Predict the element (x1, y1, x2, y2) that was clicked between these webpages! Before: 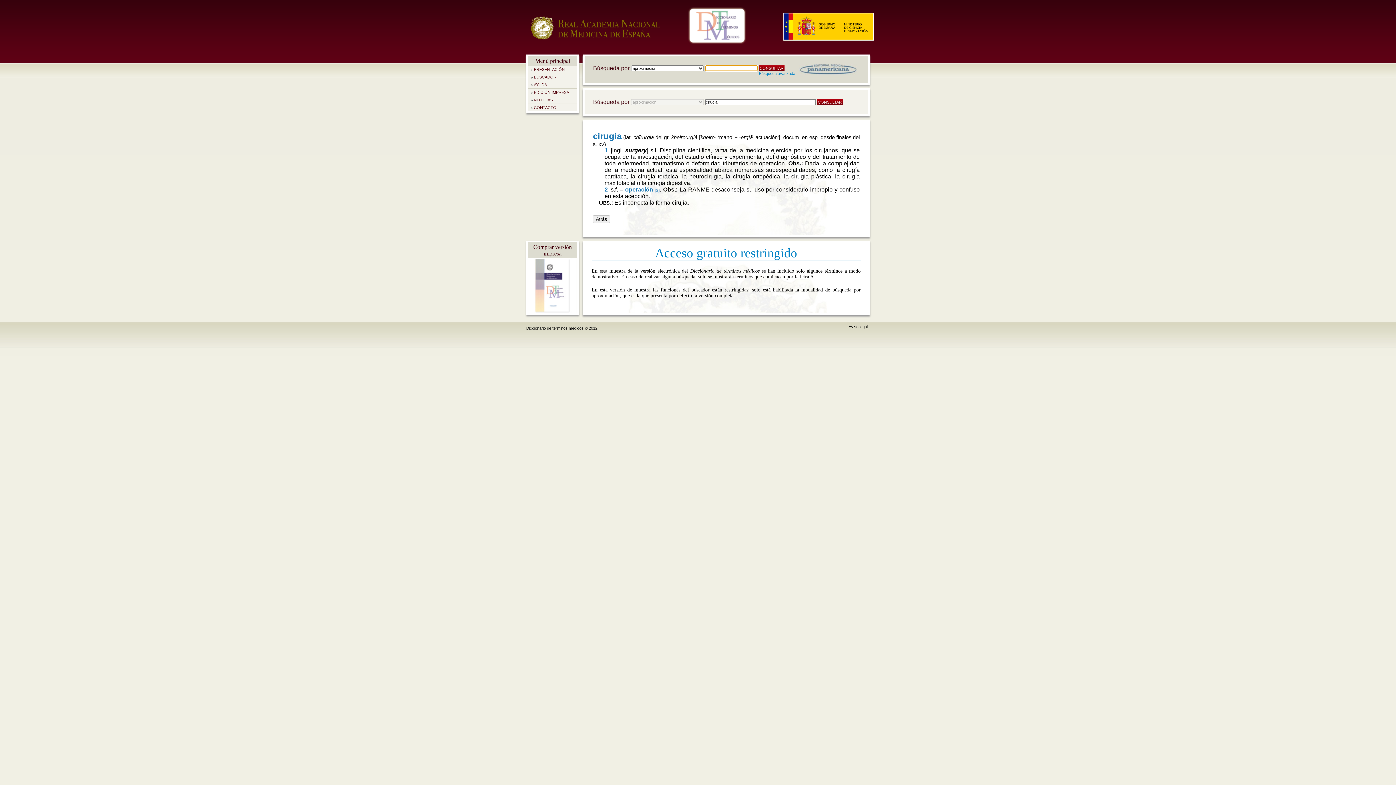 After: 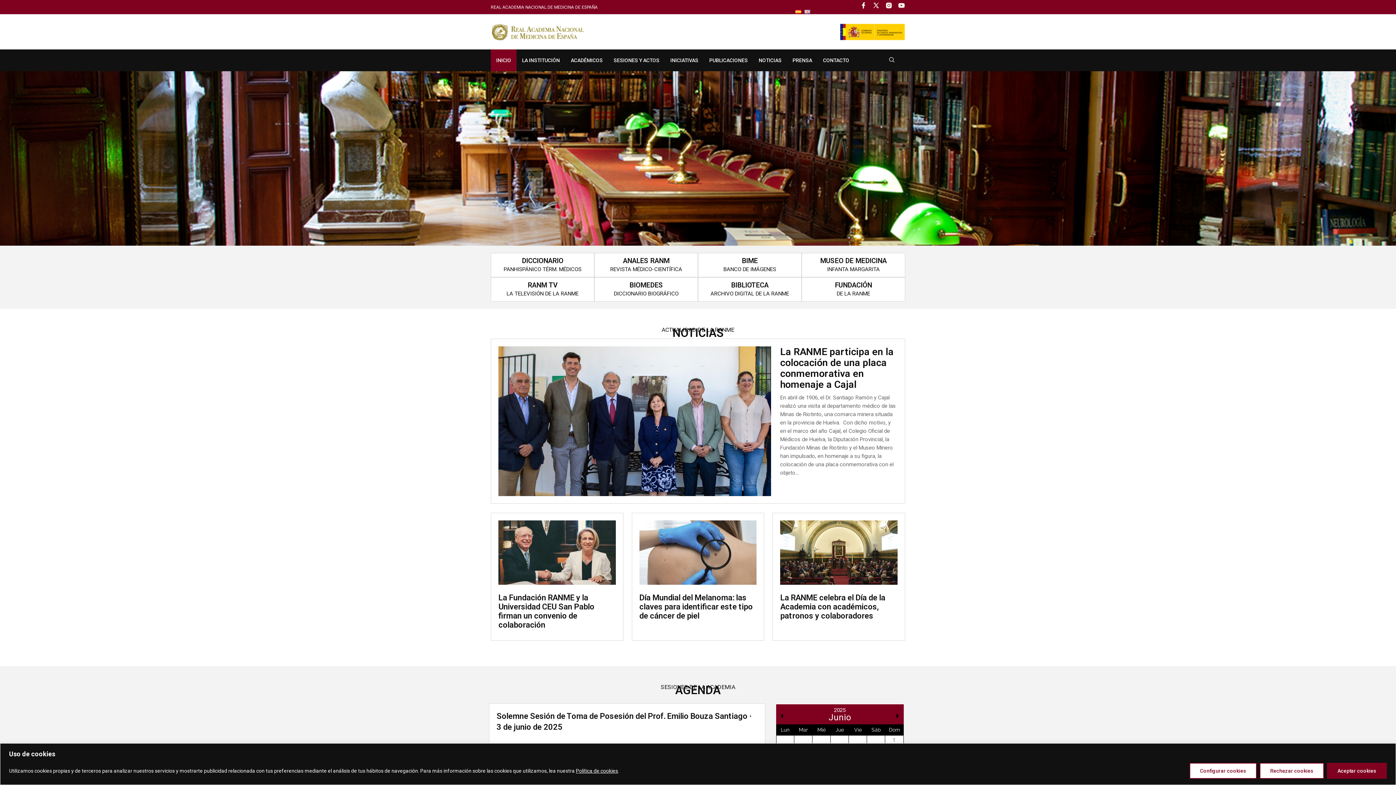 Action: bbox: (522, 3, 668, 69) label: Real Academia Nacional de Medicina